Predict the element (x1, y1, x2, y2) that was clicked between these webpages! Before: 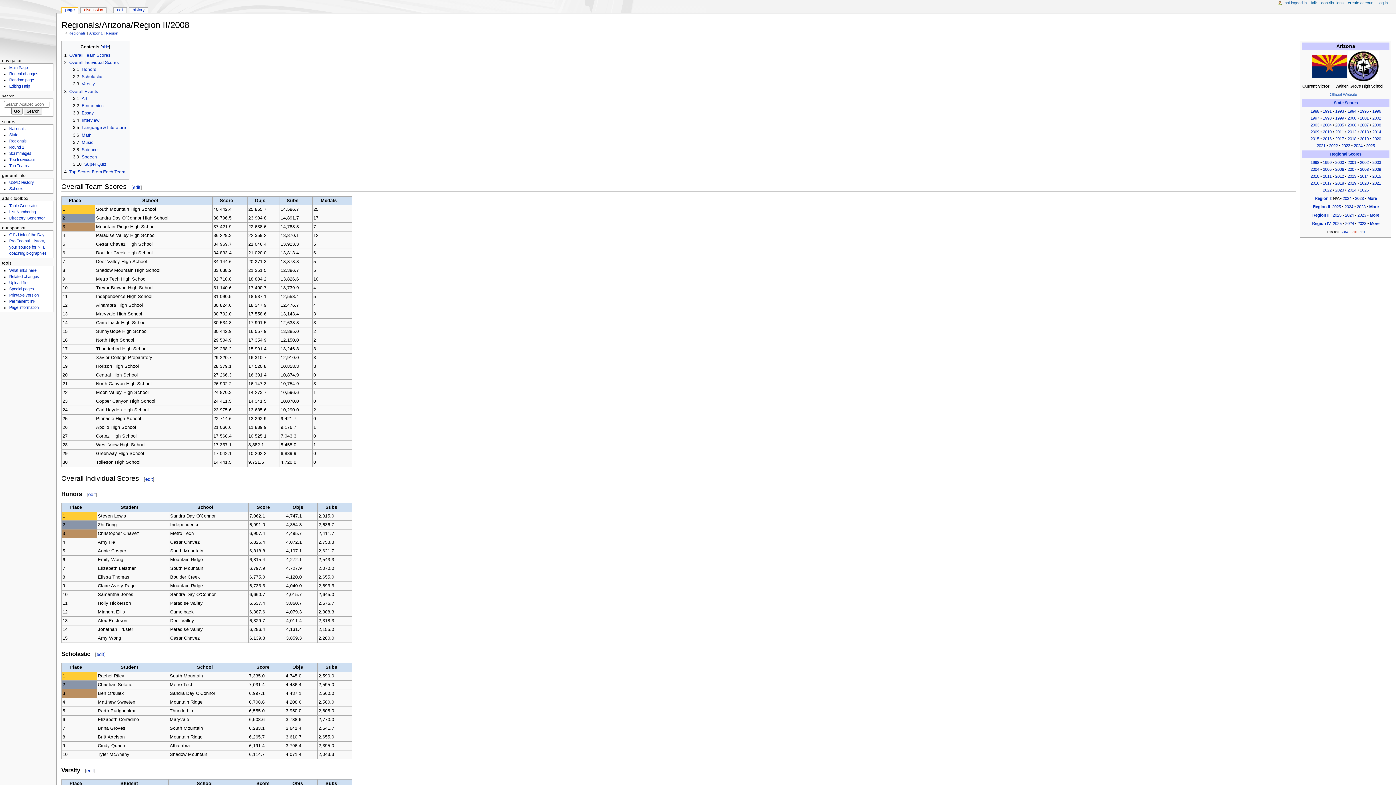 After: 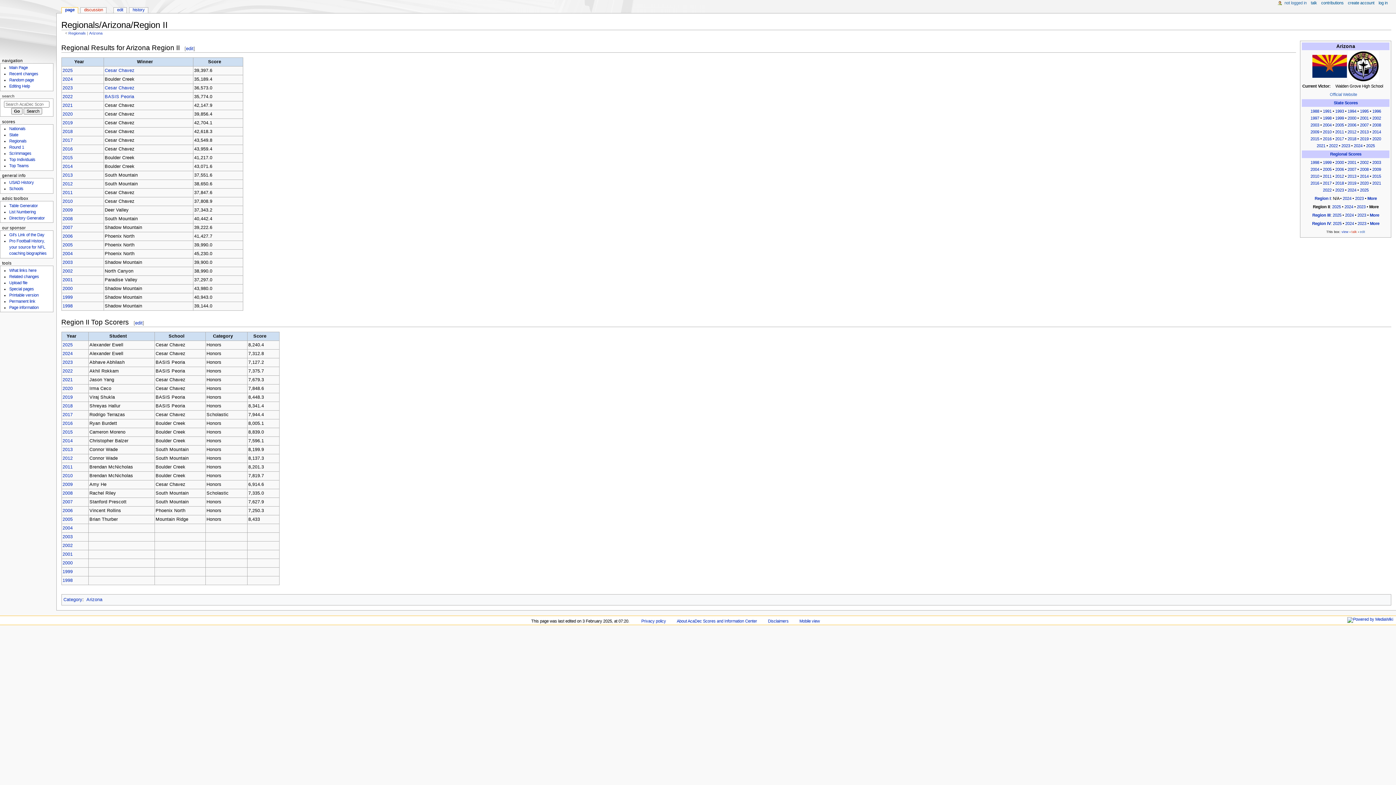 Action: bbox: (1313, 204, 1330, 209) label: Region II